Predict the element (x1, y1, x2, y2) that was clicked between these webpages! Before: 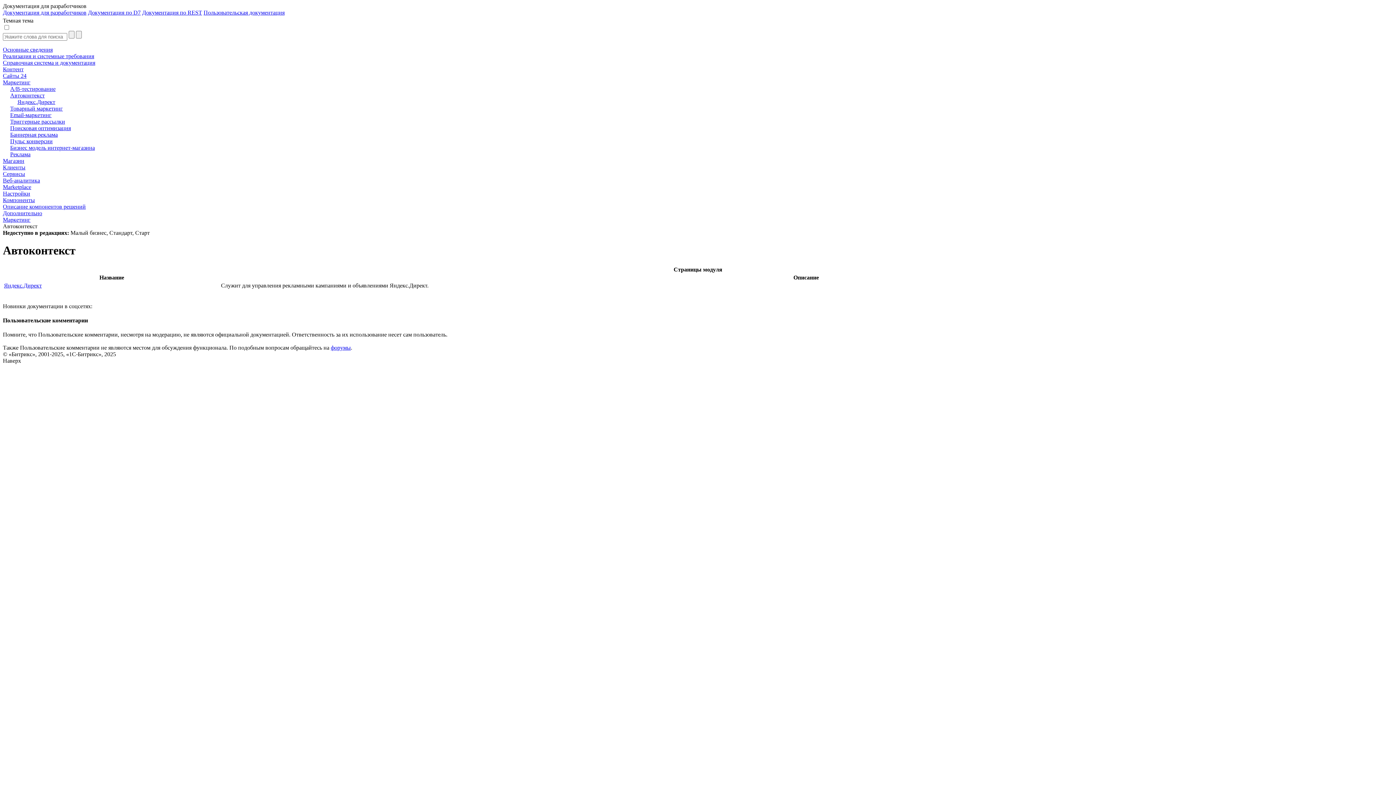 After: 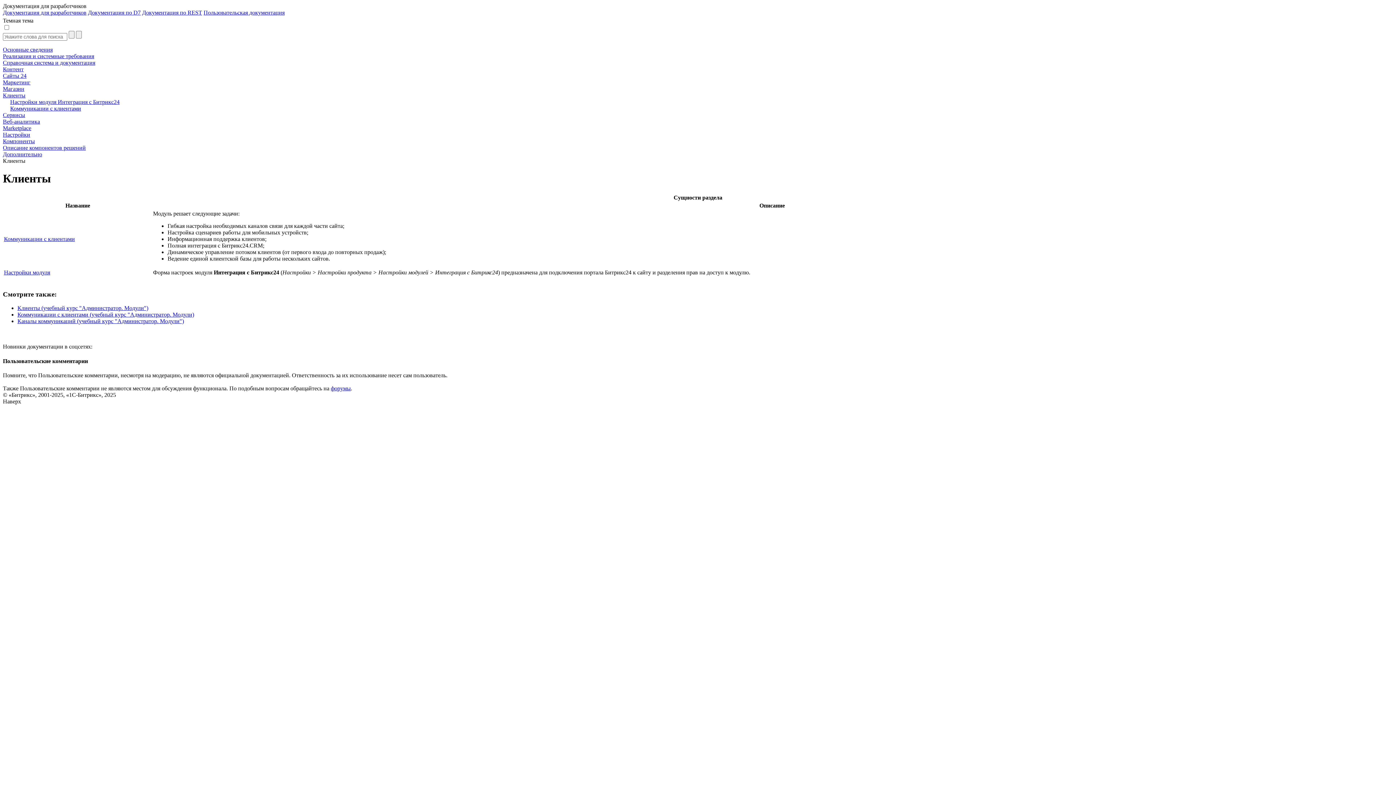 Action: bbox: (2, 164, 1393, 170) label: Клиенты